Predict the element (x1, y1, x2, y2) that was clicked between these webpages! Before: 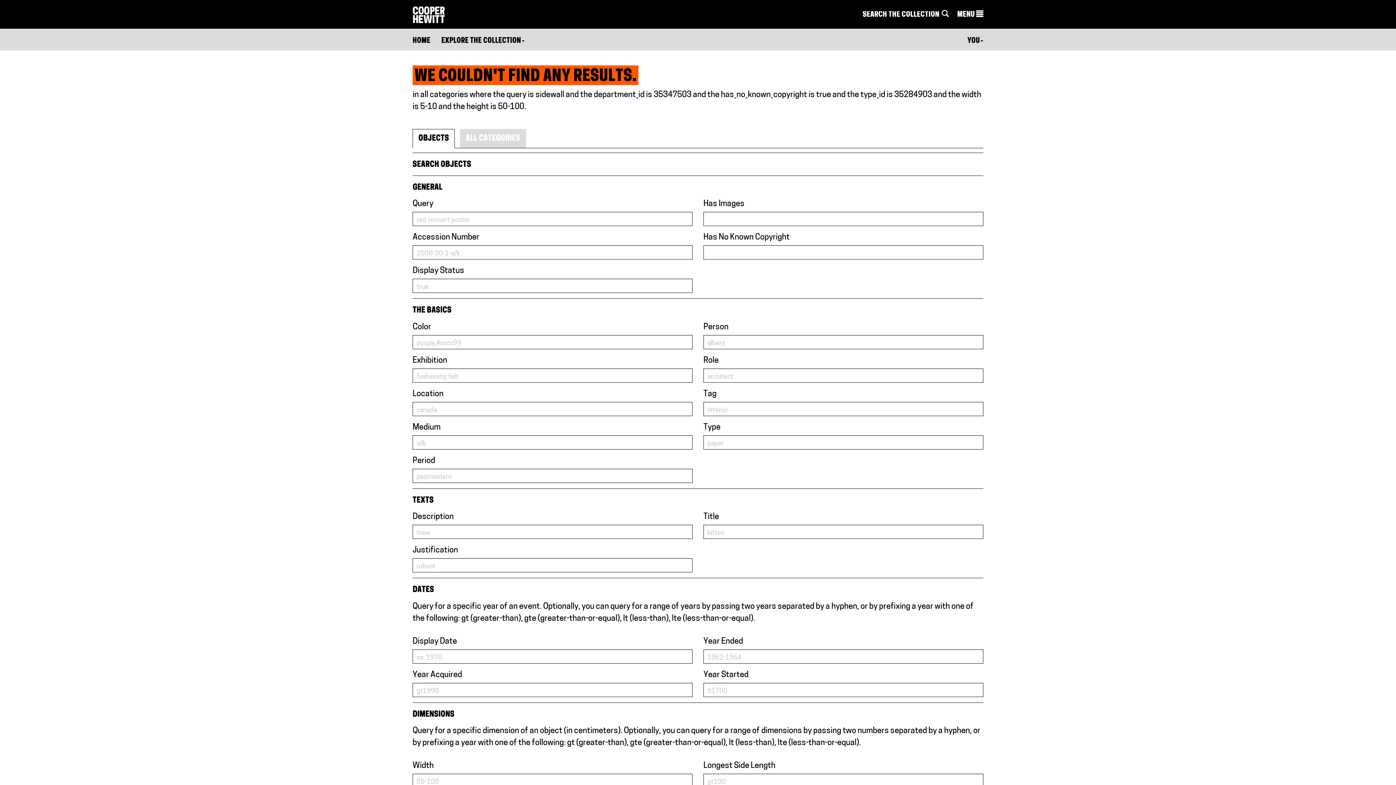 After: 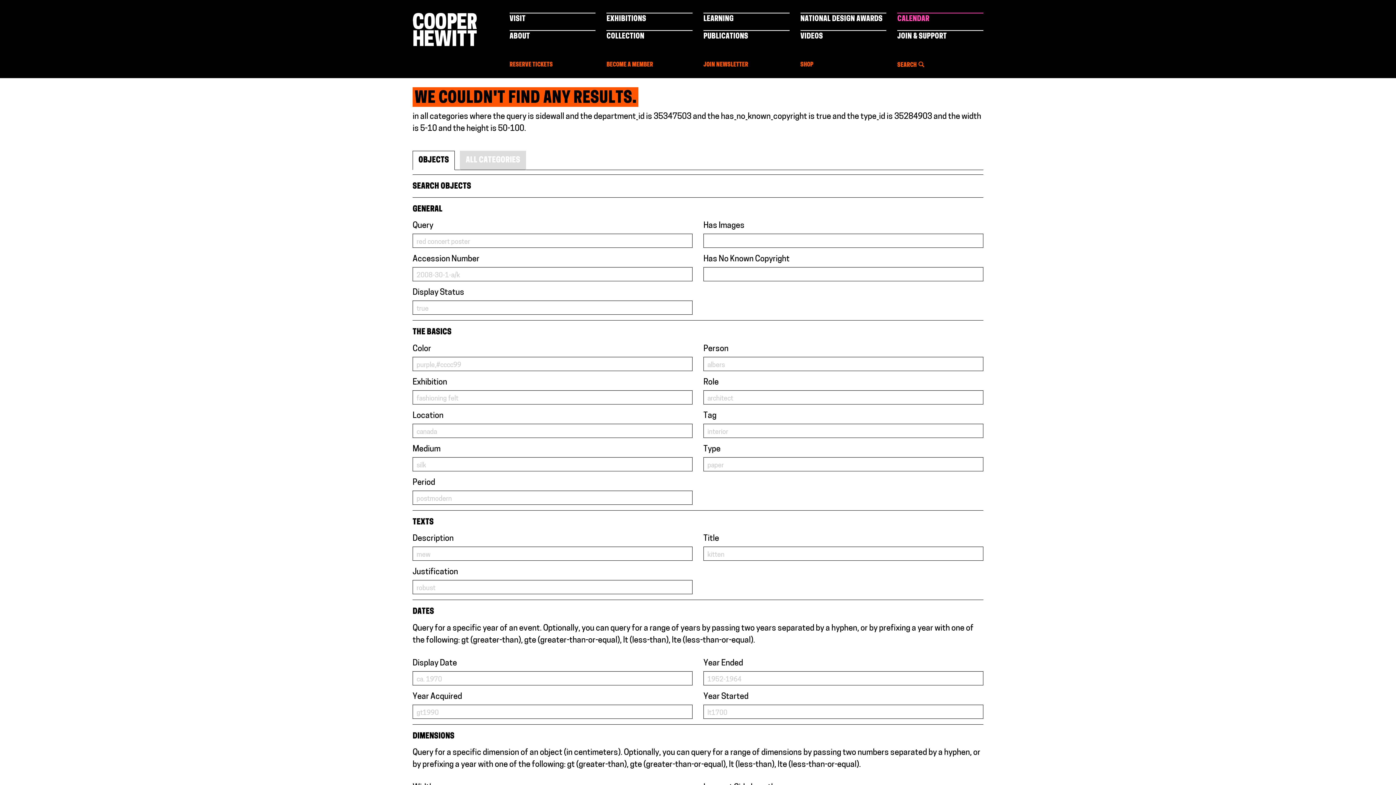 Action: bbox: (957, 9, 983, 20) label: MENU 